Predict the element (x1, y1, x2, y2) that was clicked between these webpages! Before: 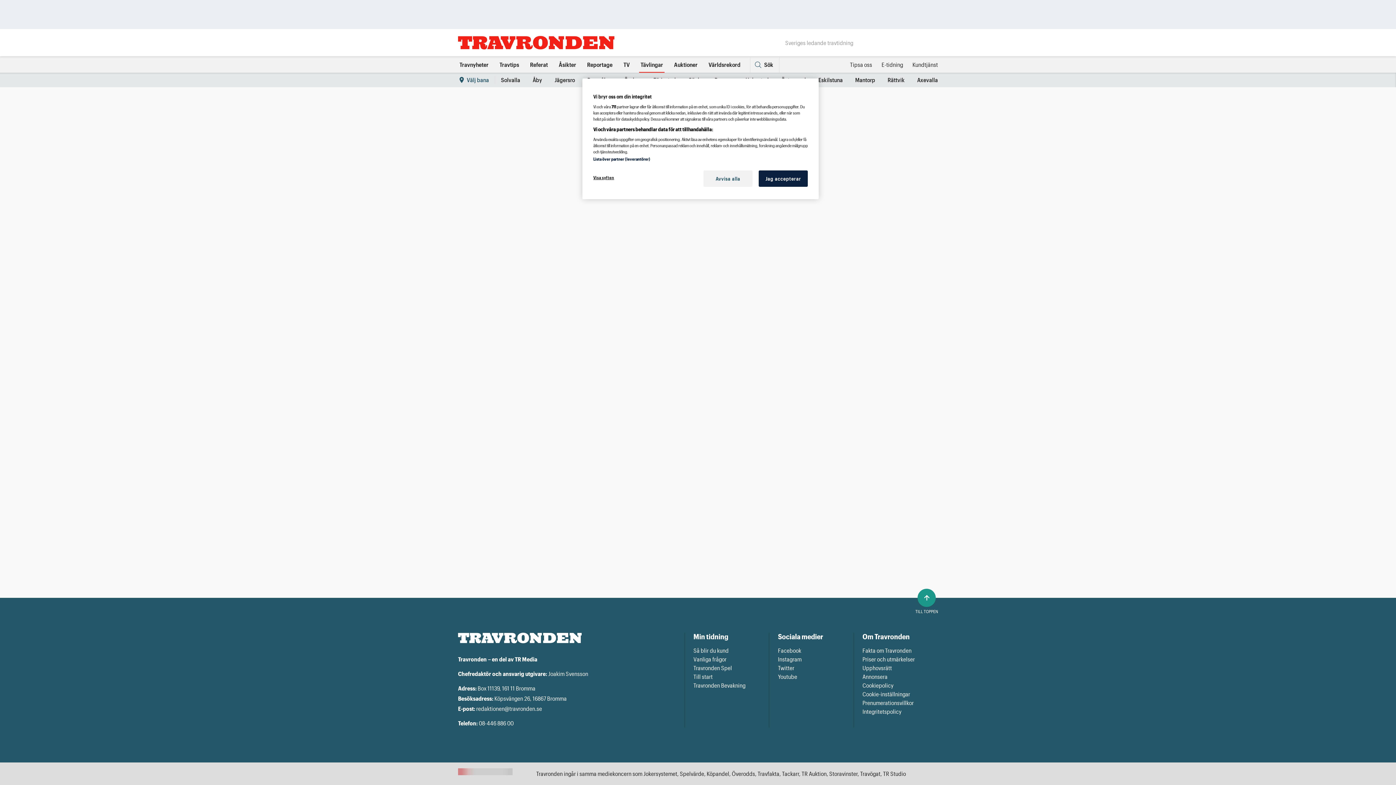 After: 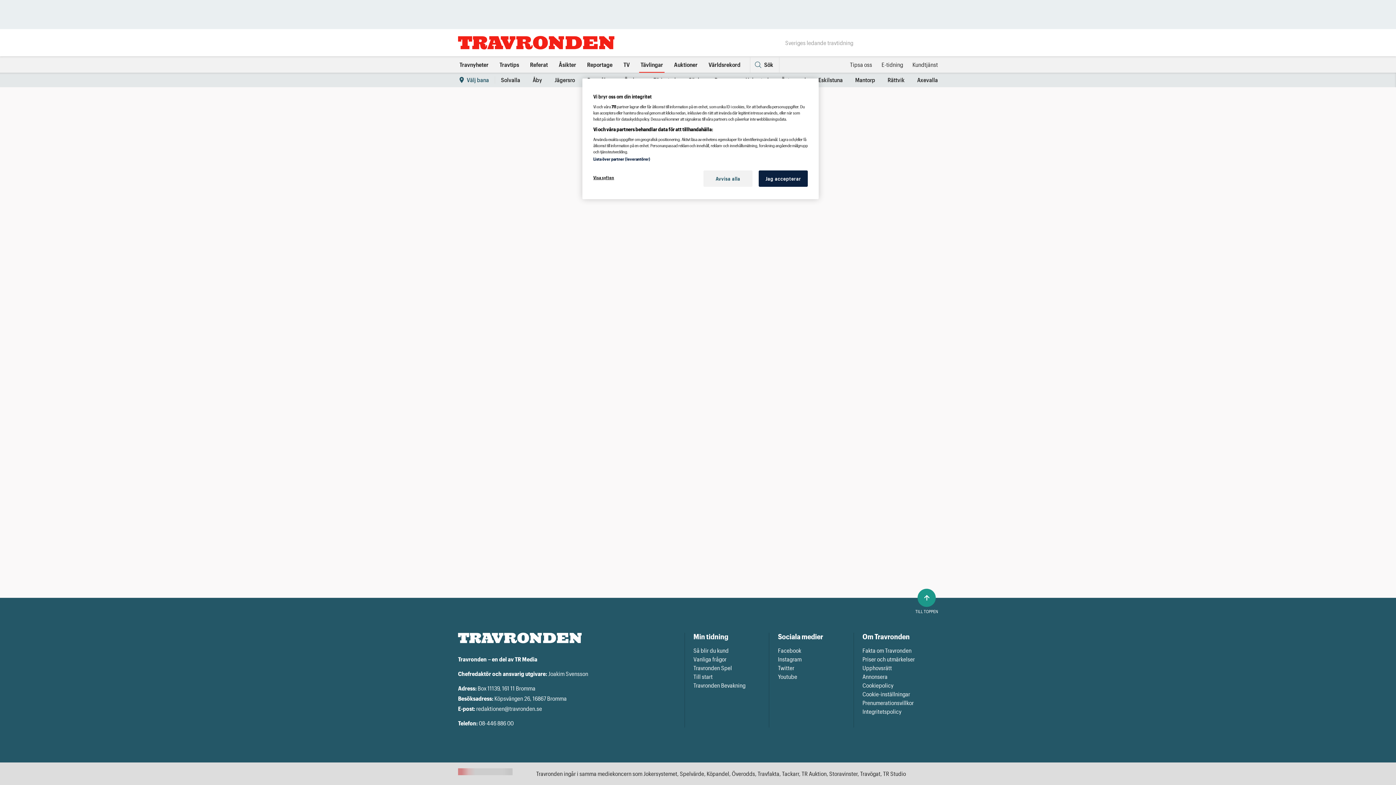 Action: bbox: (862, 681, 938, 690) label: Cookiepolicy